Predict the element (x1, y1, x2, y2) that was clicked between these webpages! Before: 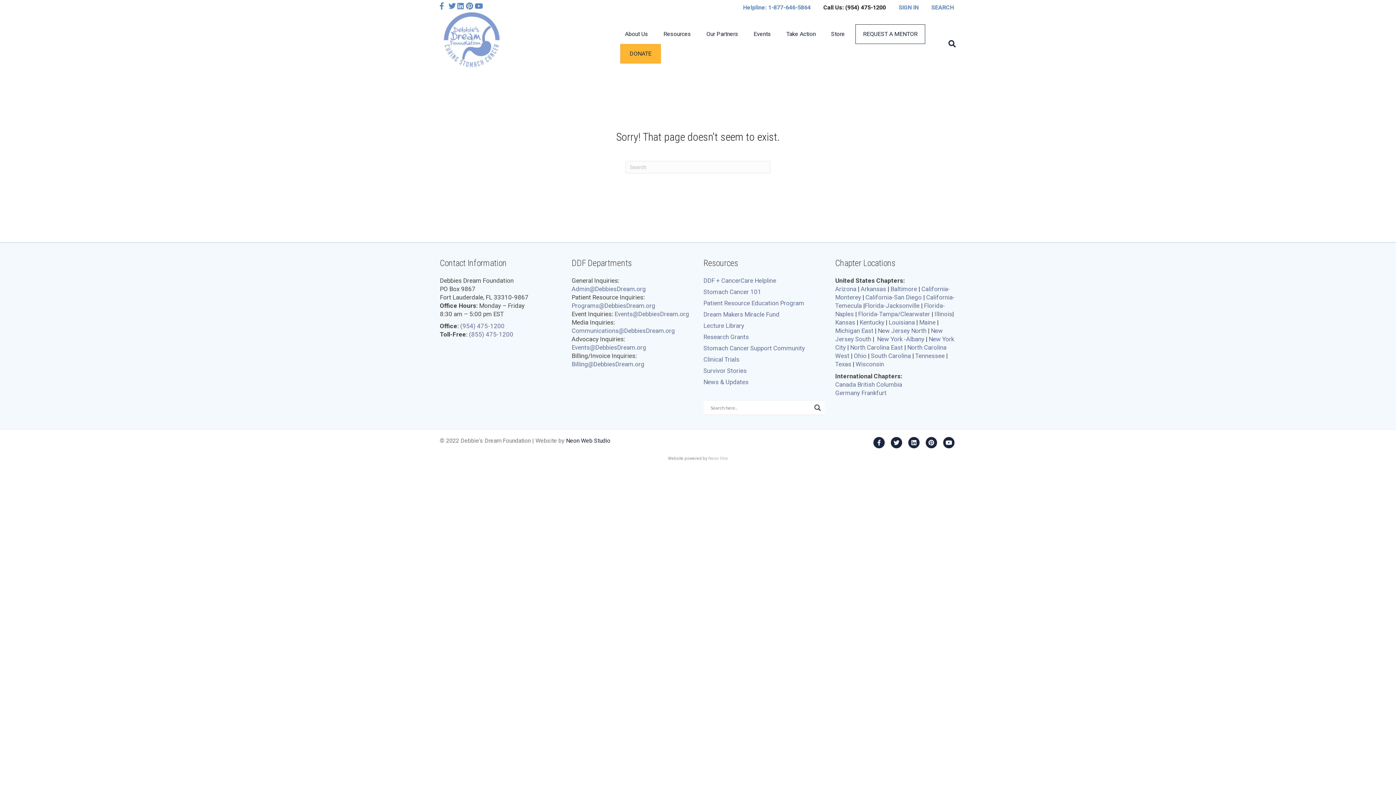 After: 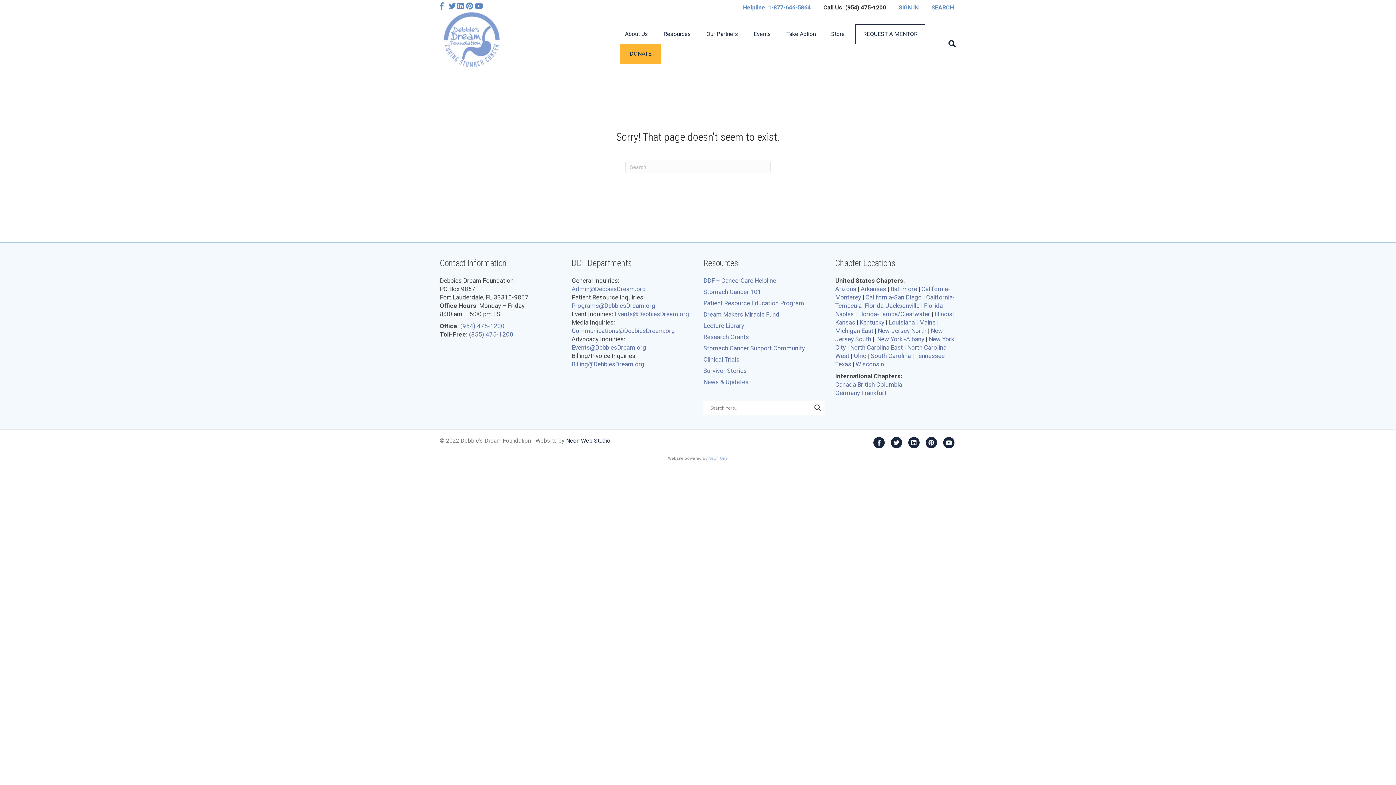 Action: label: Call Us: (954) 475-1200 bbox: (818, 2, 891, 13)